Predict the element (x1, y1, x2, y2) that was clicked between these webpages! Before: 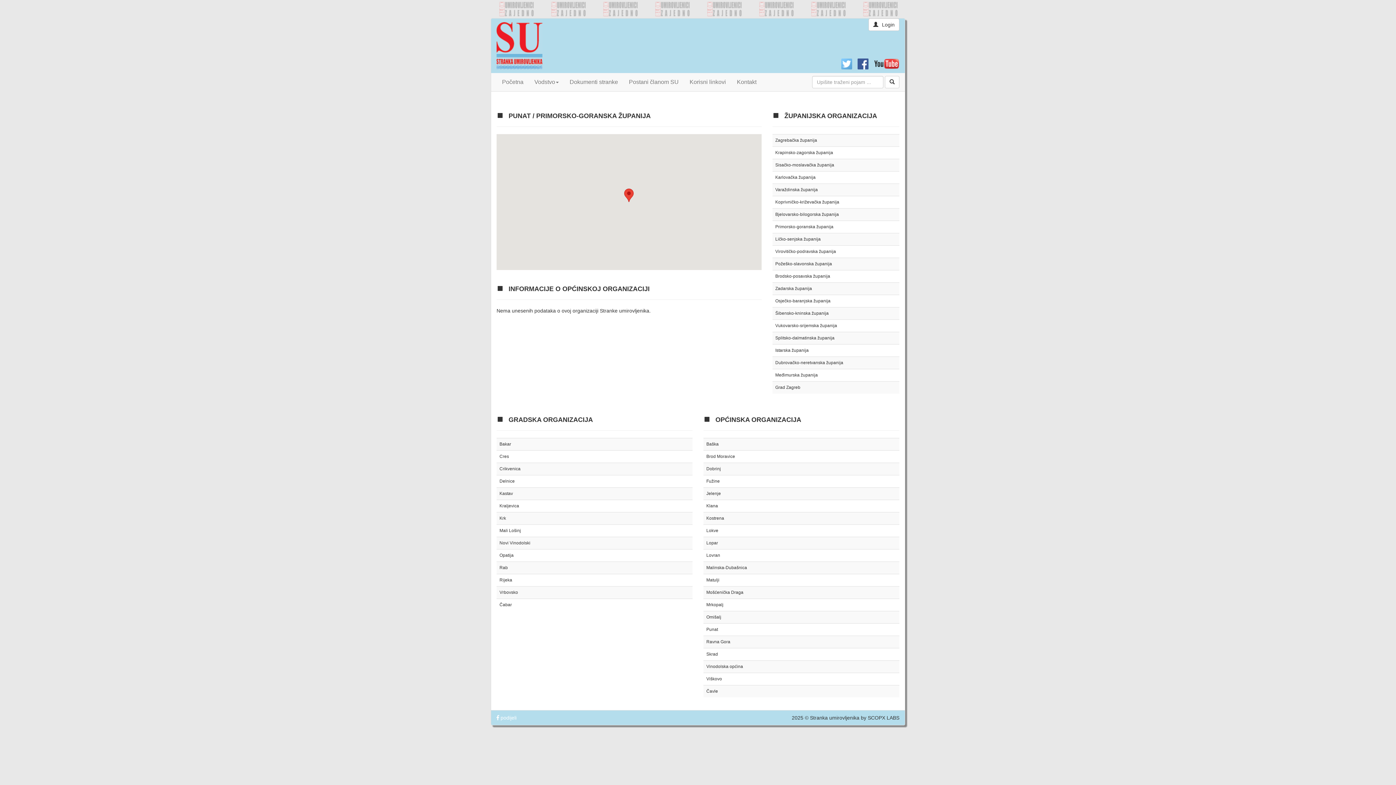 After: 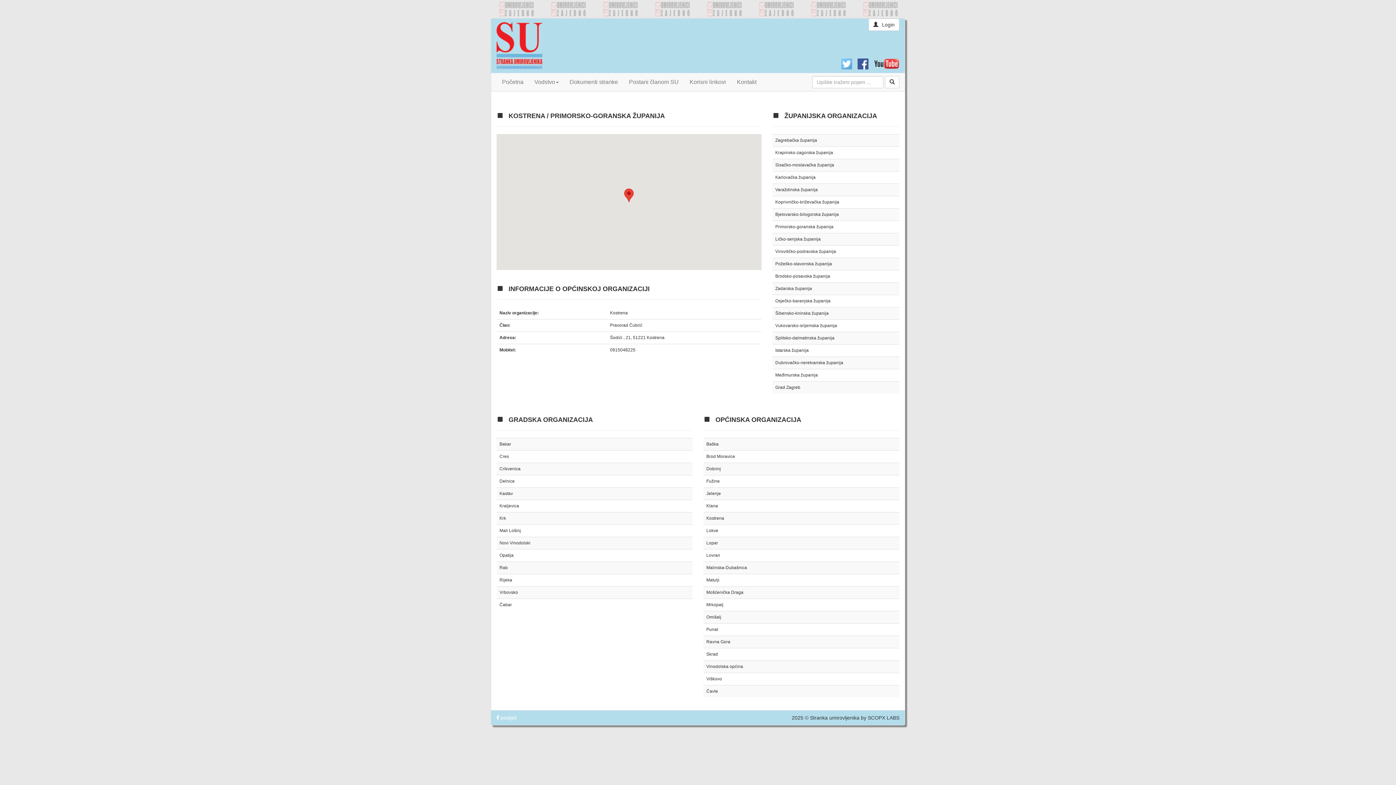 Action: label: Kostrena bbox: (706, 516, 724, 521)